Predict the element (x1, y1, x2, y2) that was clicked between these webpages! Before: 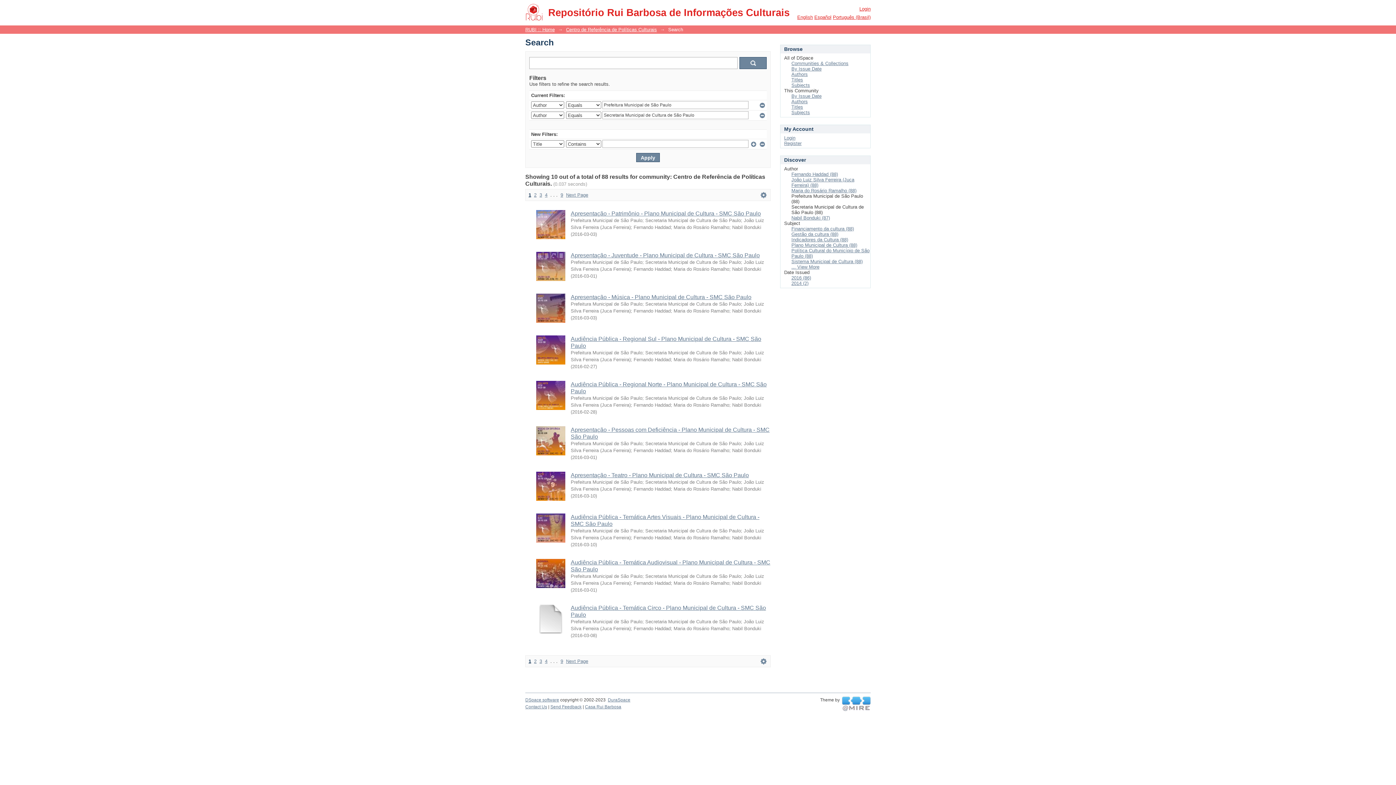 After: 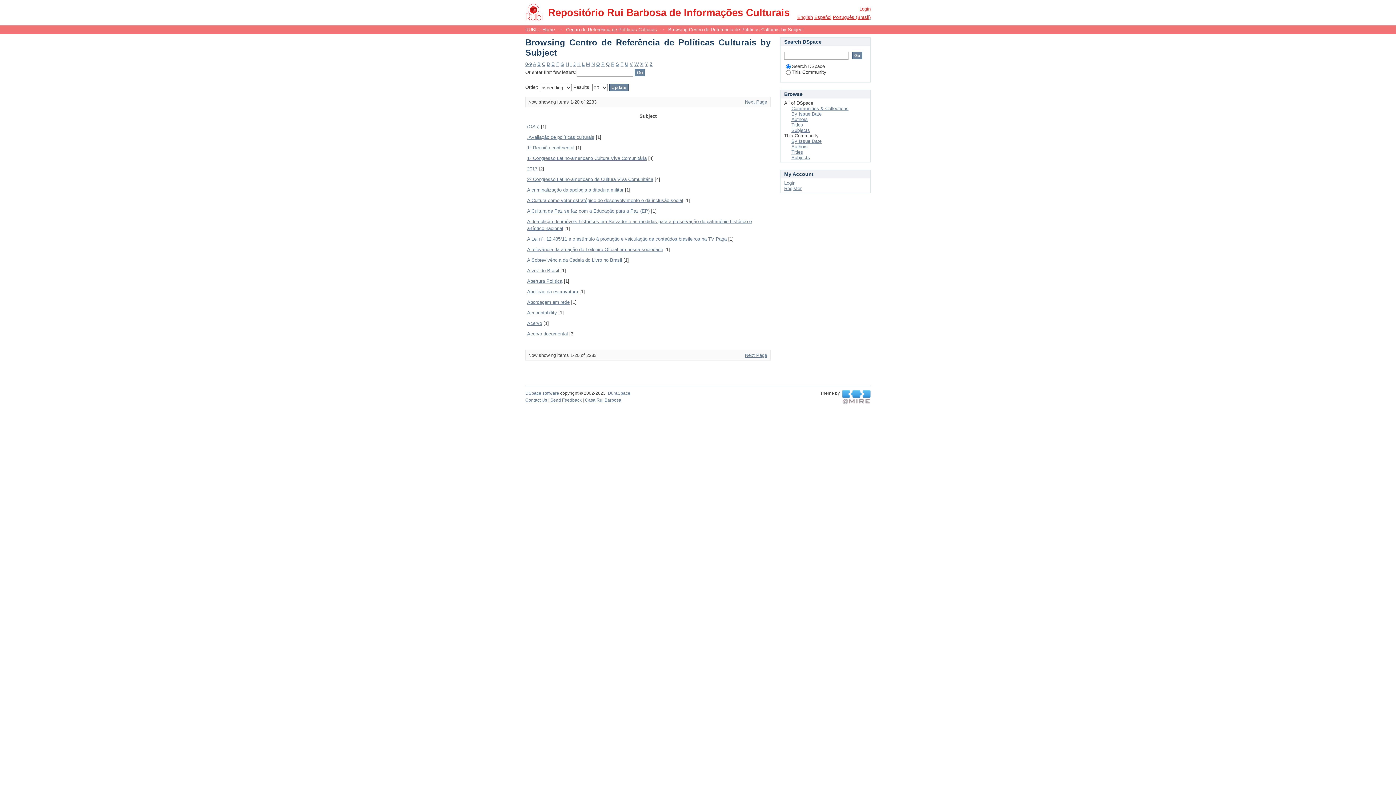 Action: bbox: (791, 109, 810, 115) label: Subjects